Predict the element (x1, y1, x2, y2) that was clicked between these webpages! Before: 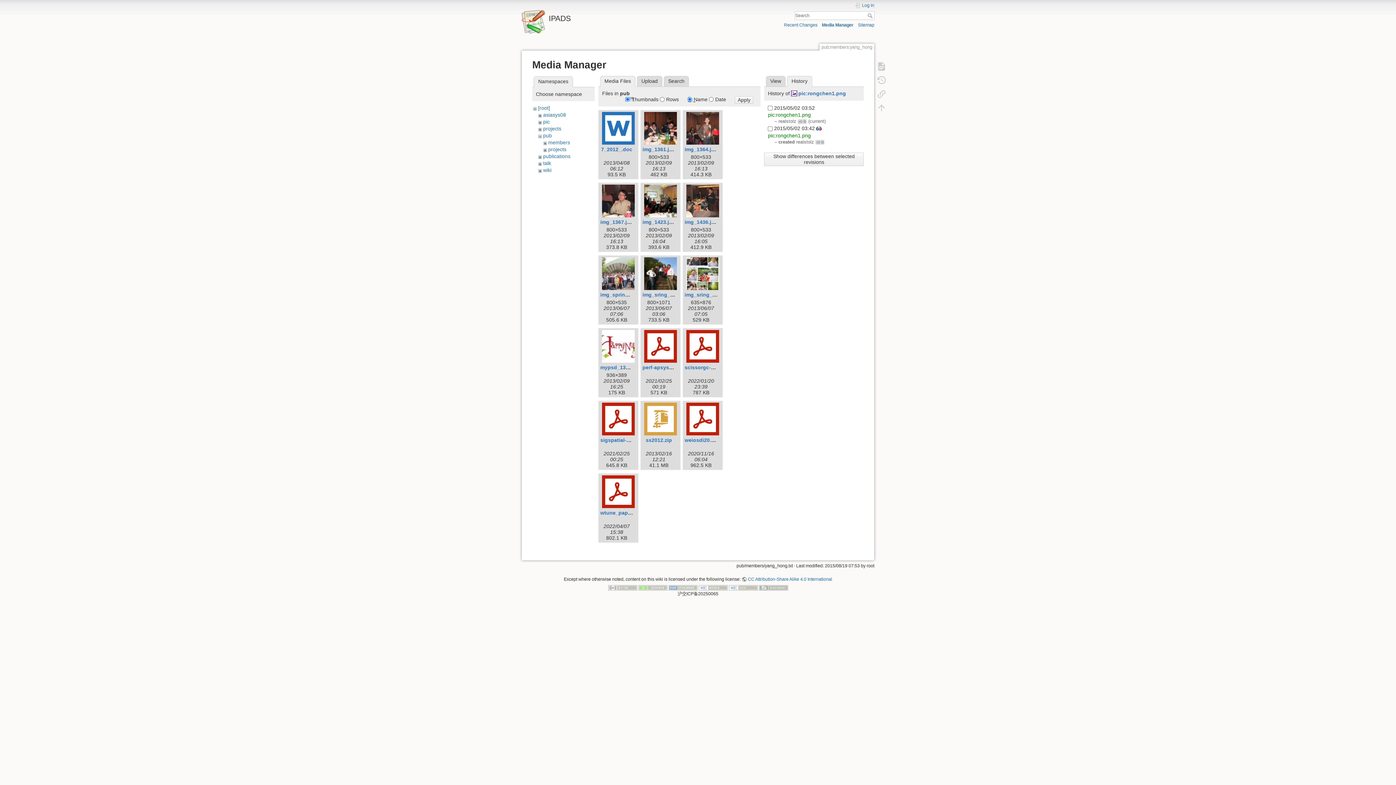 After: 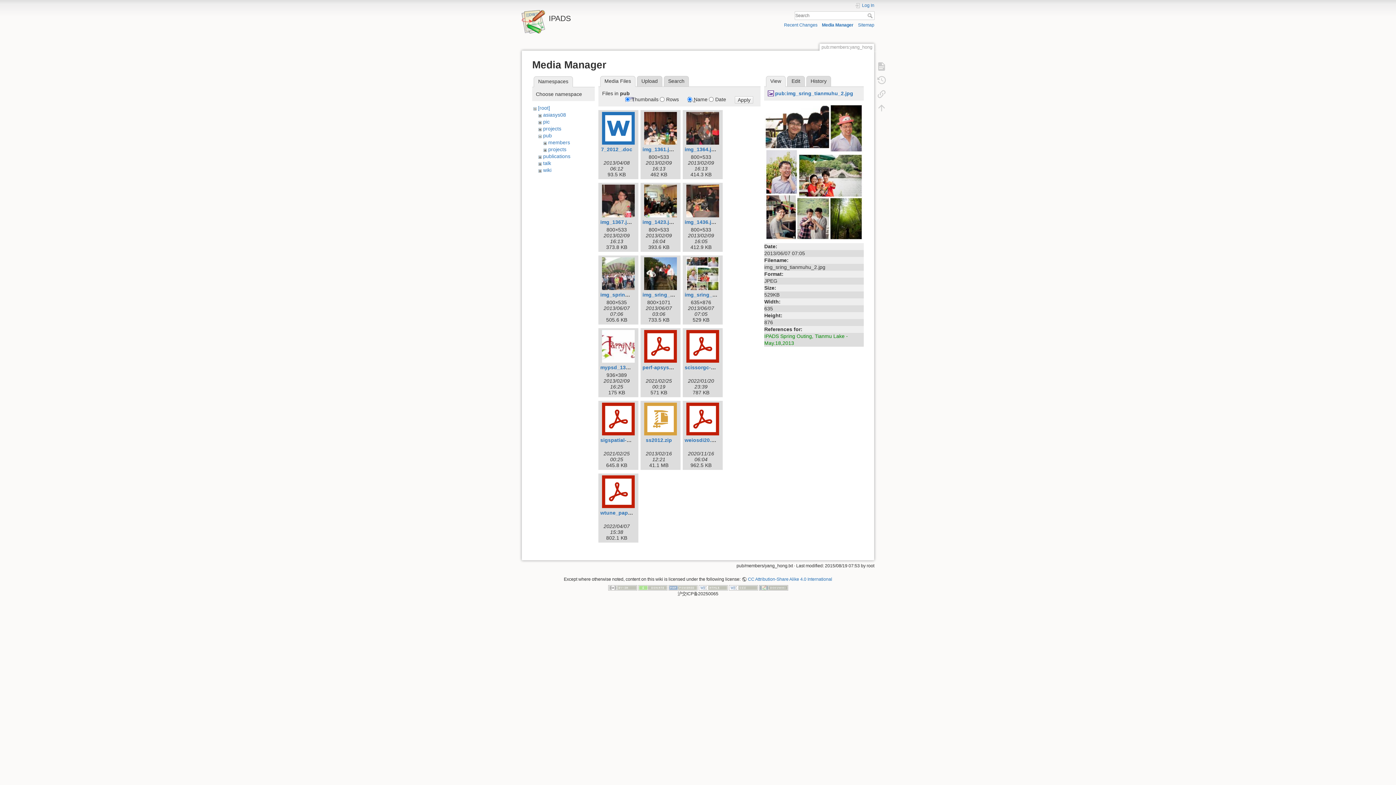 Action: bbox: (684, 257, 721, 290)